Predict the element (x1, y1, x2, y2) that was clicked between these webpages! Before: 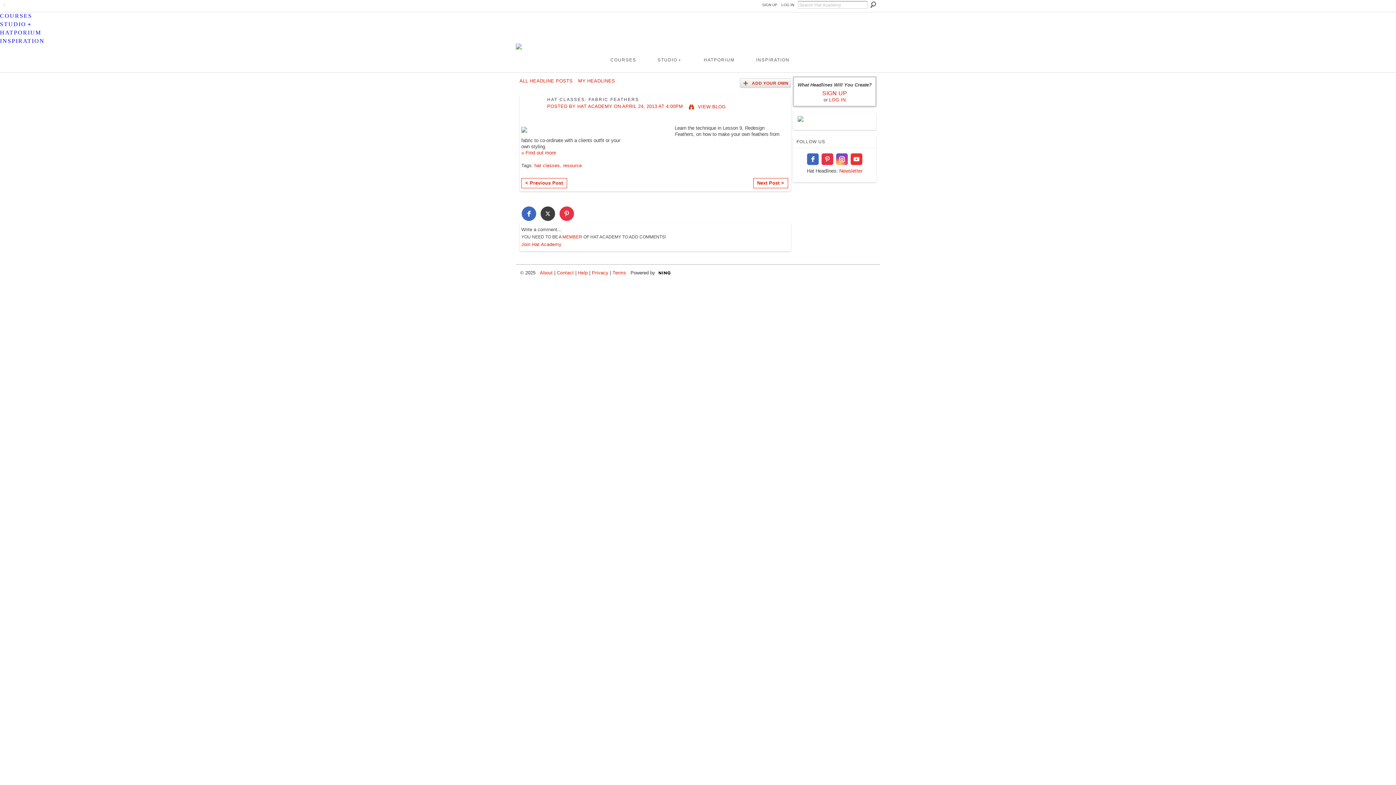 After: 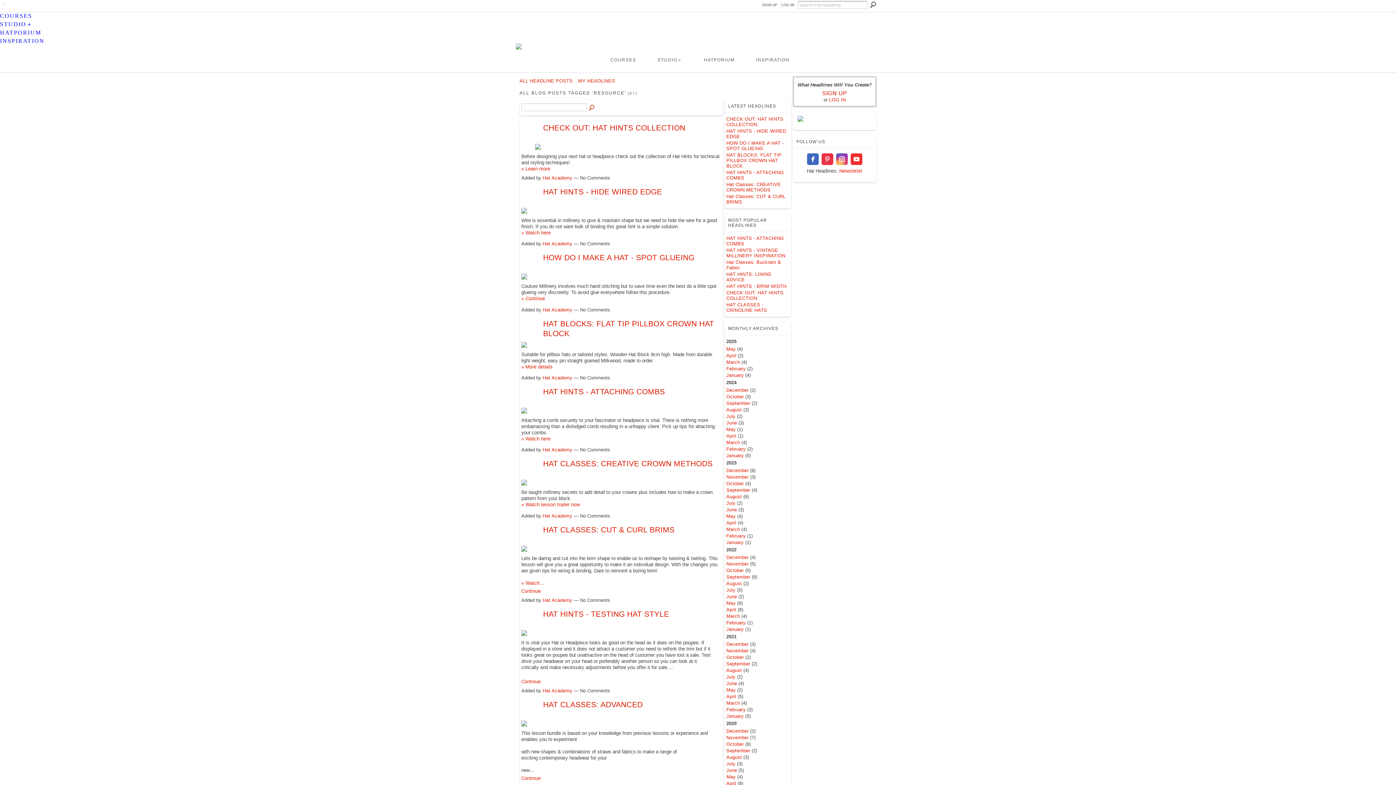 Action: bbox: (563, 163, 582, 168) label: resource